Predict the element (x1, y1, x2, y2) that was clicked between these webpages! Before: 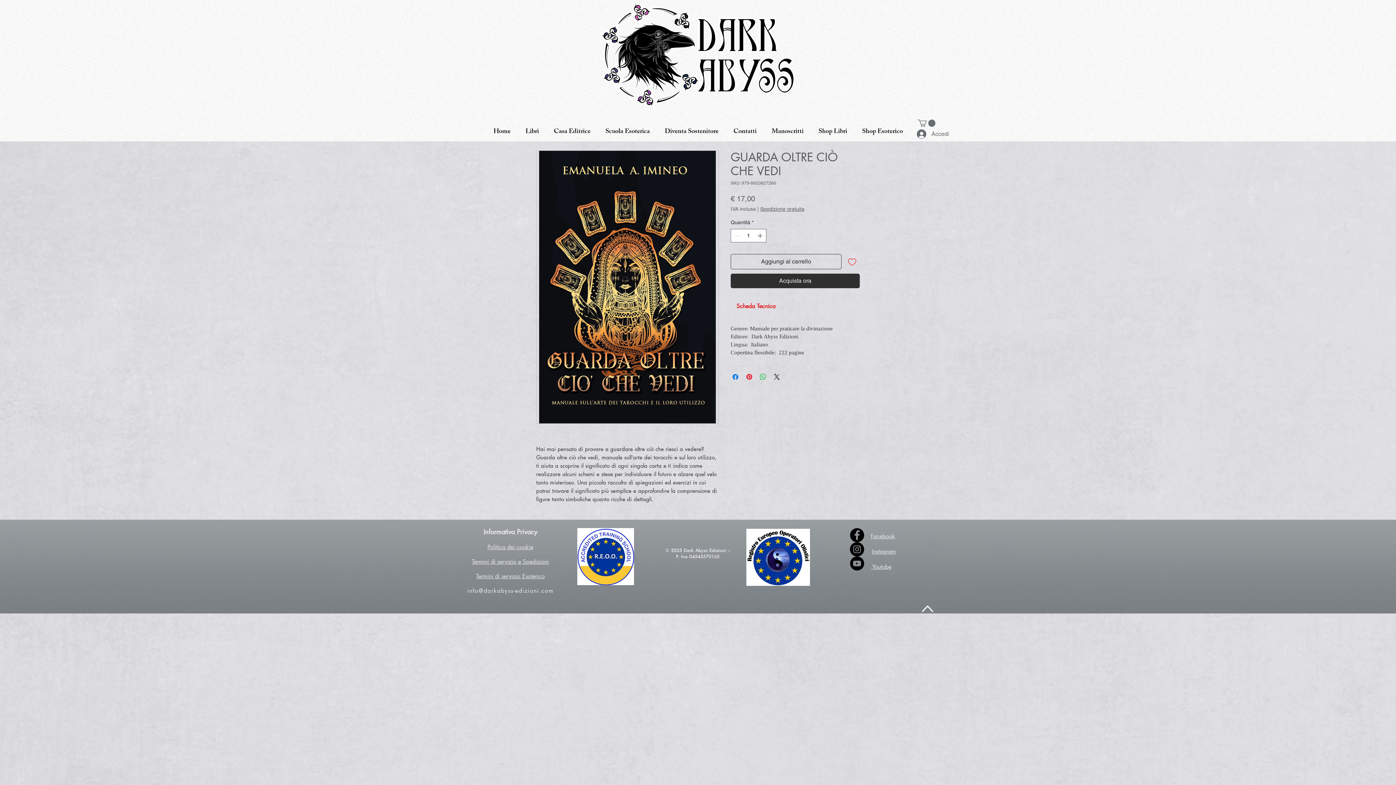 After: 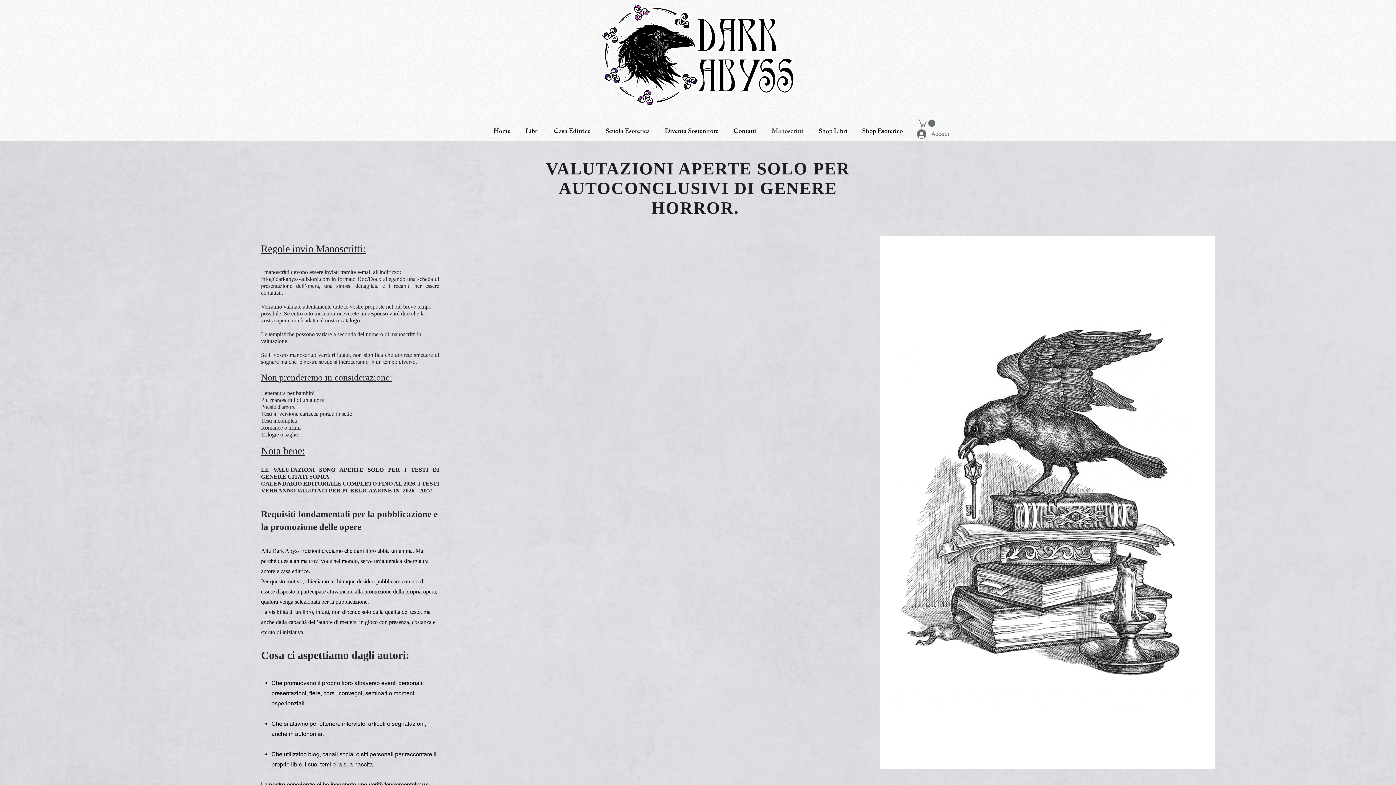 Action: label: Manoscritti bbox: (764, 122, 811, 141)